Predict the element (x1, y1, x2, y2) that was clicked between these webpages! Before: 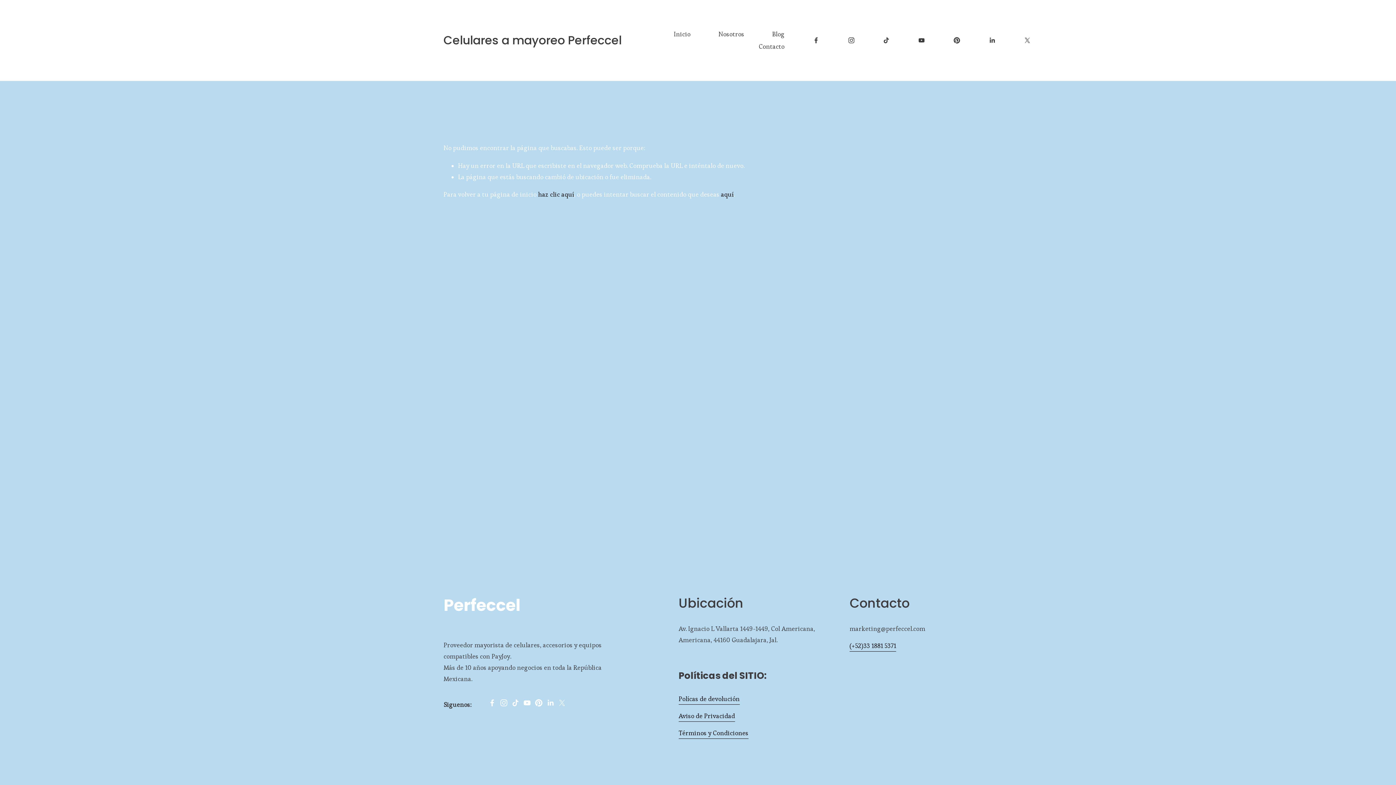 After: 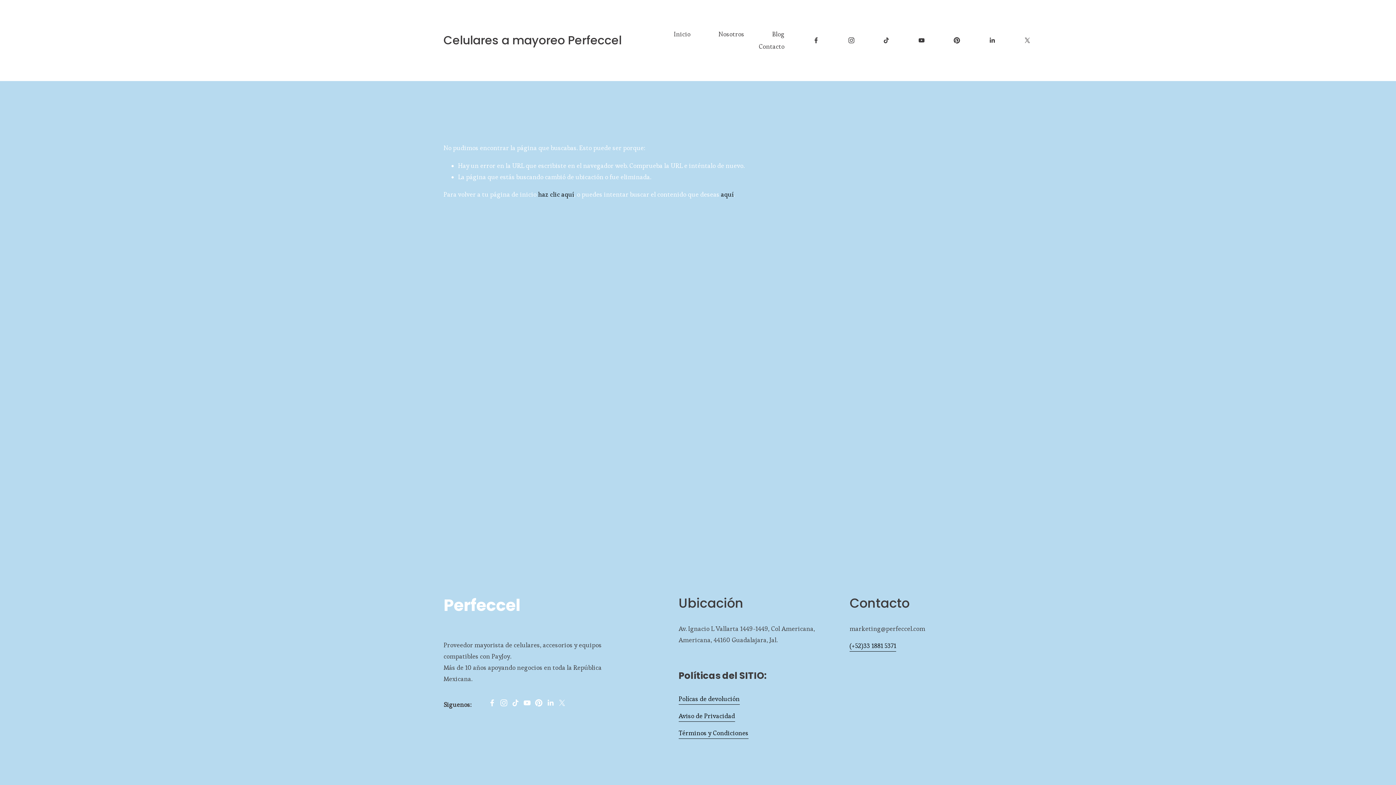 Action: label: Pinterest bbox: (953, 36, 960, 44)